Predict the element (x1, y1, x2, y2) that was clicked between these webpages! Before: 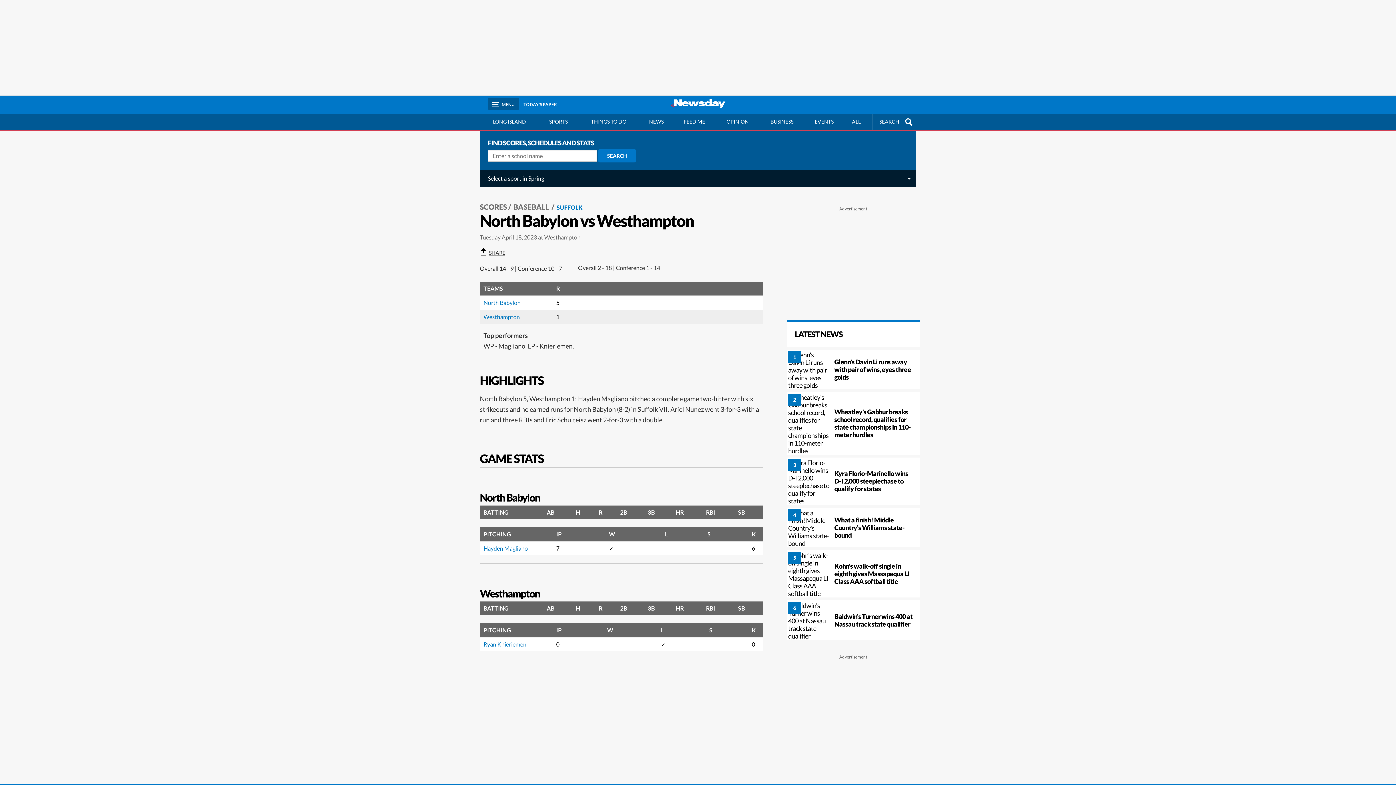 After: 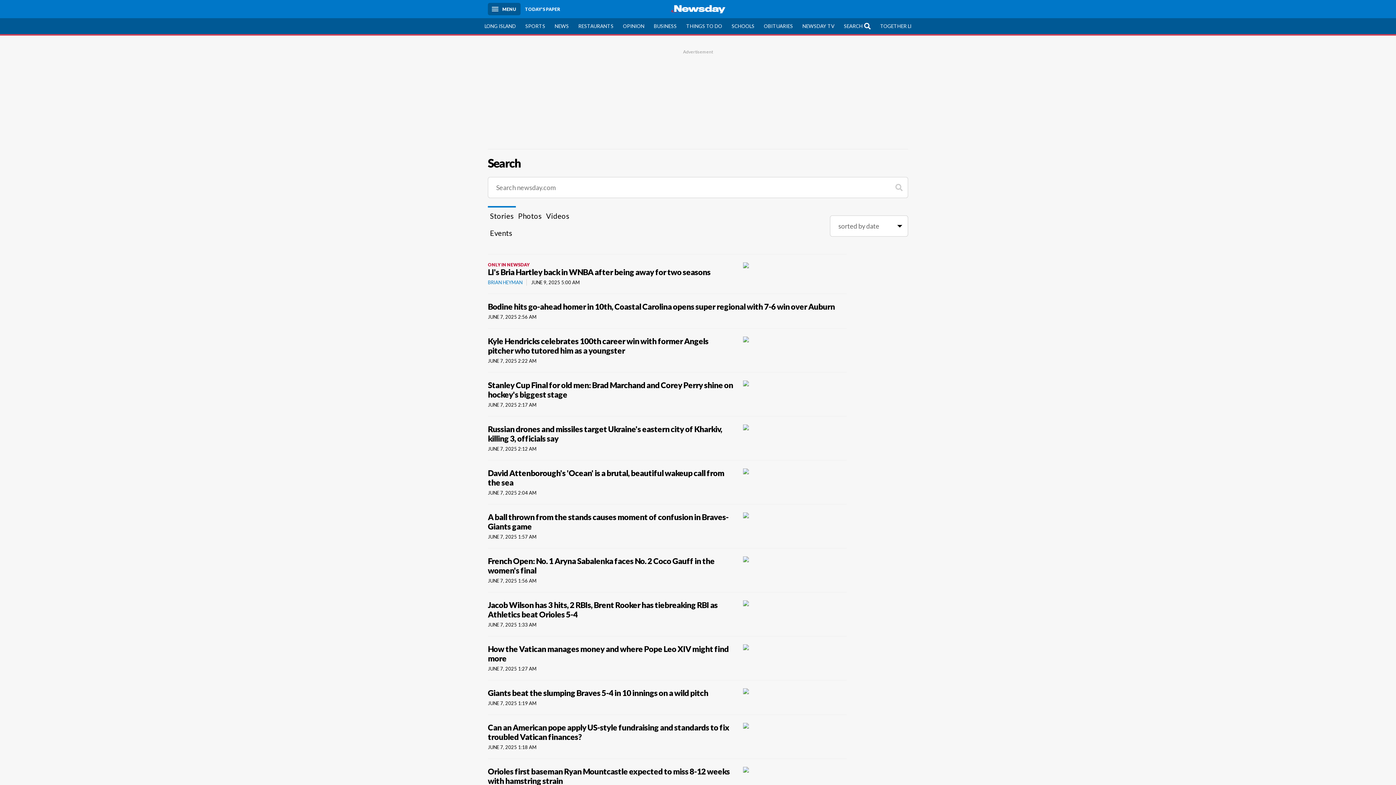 Action: bbox: (872, 113, 916, 129) label: SEARCH